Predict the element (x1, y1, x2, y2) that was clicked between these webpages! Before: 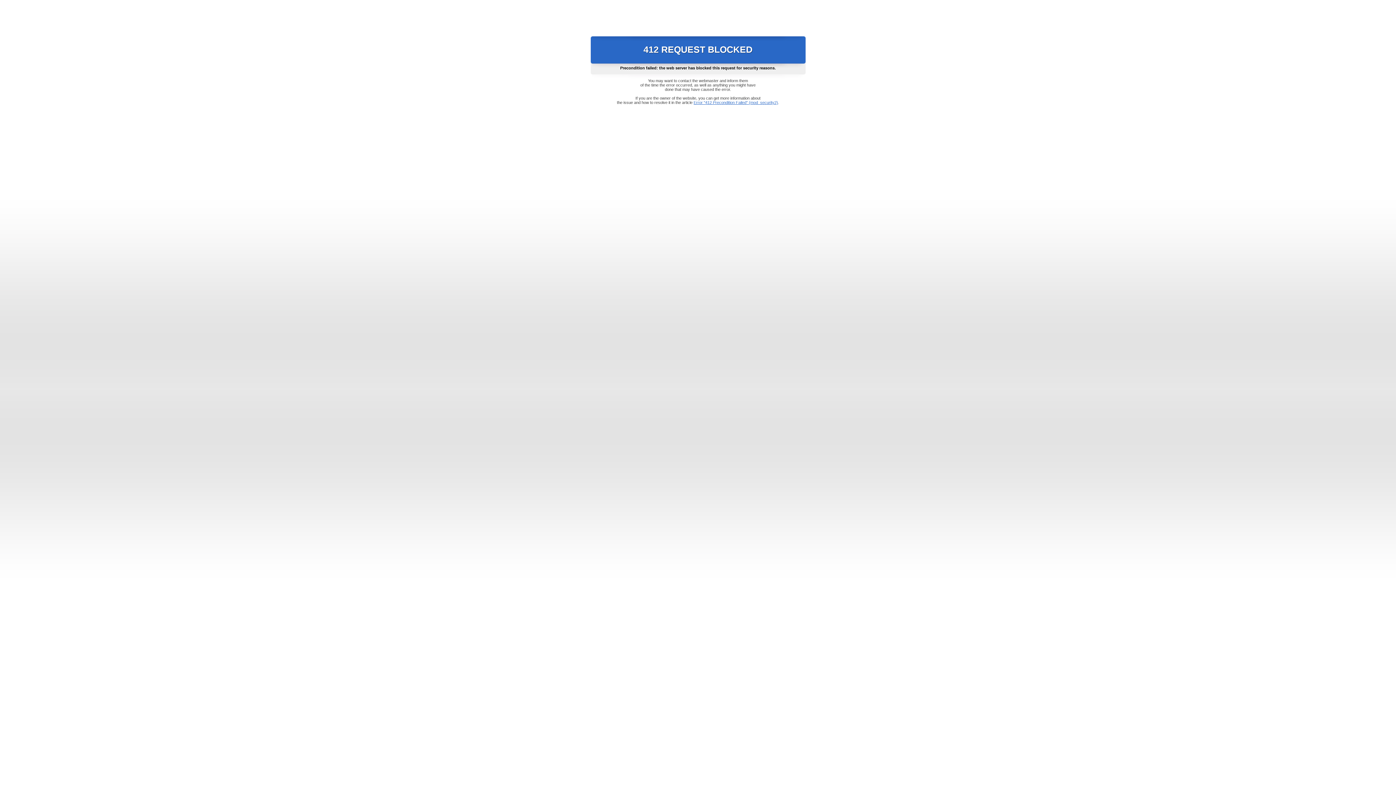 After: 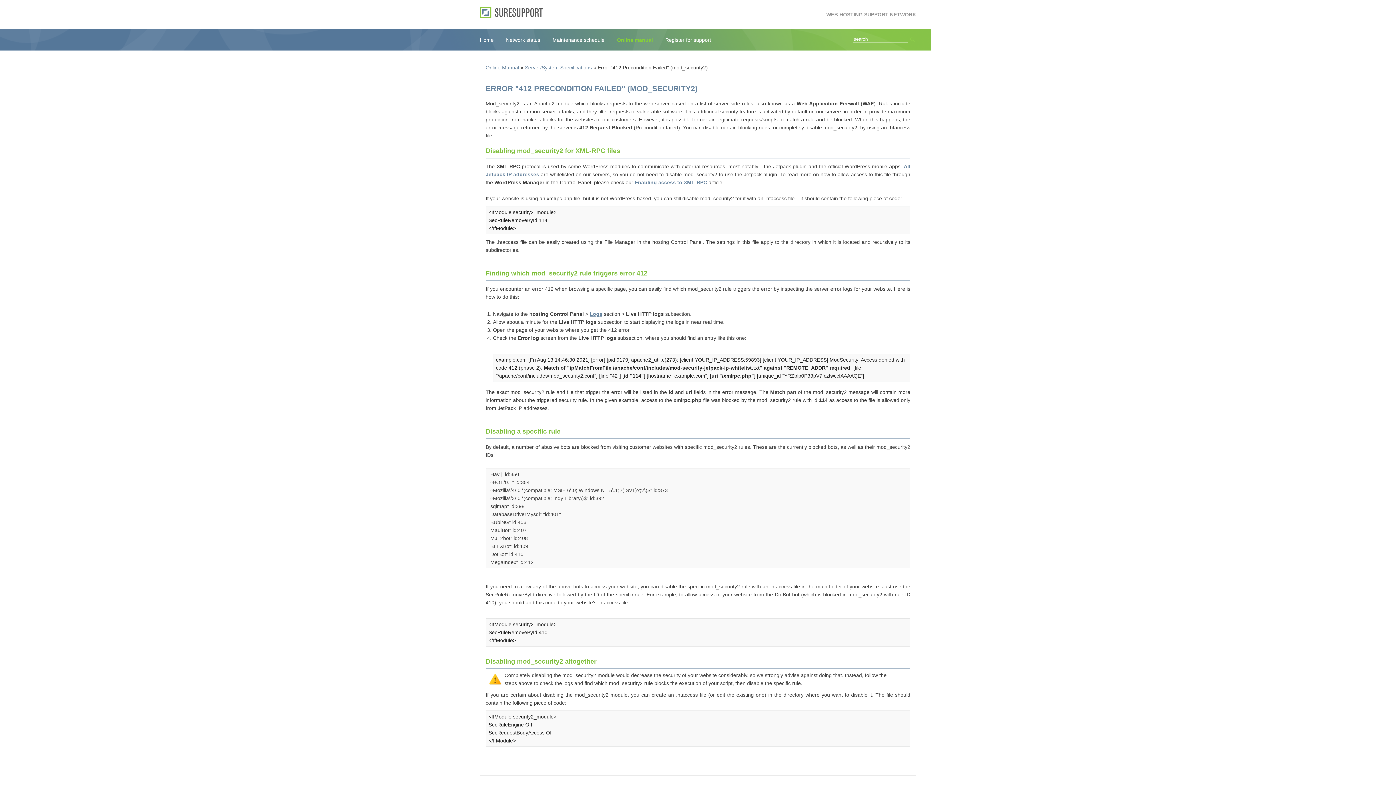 Action: bbox: (693, 100, 778, 104) label: Error "412 Precondition Failed" (mod_security2)